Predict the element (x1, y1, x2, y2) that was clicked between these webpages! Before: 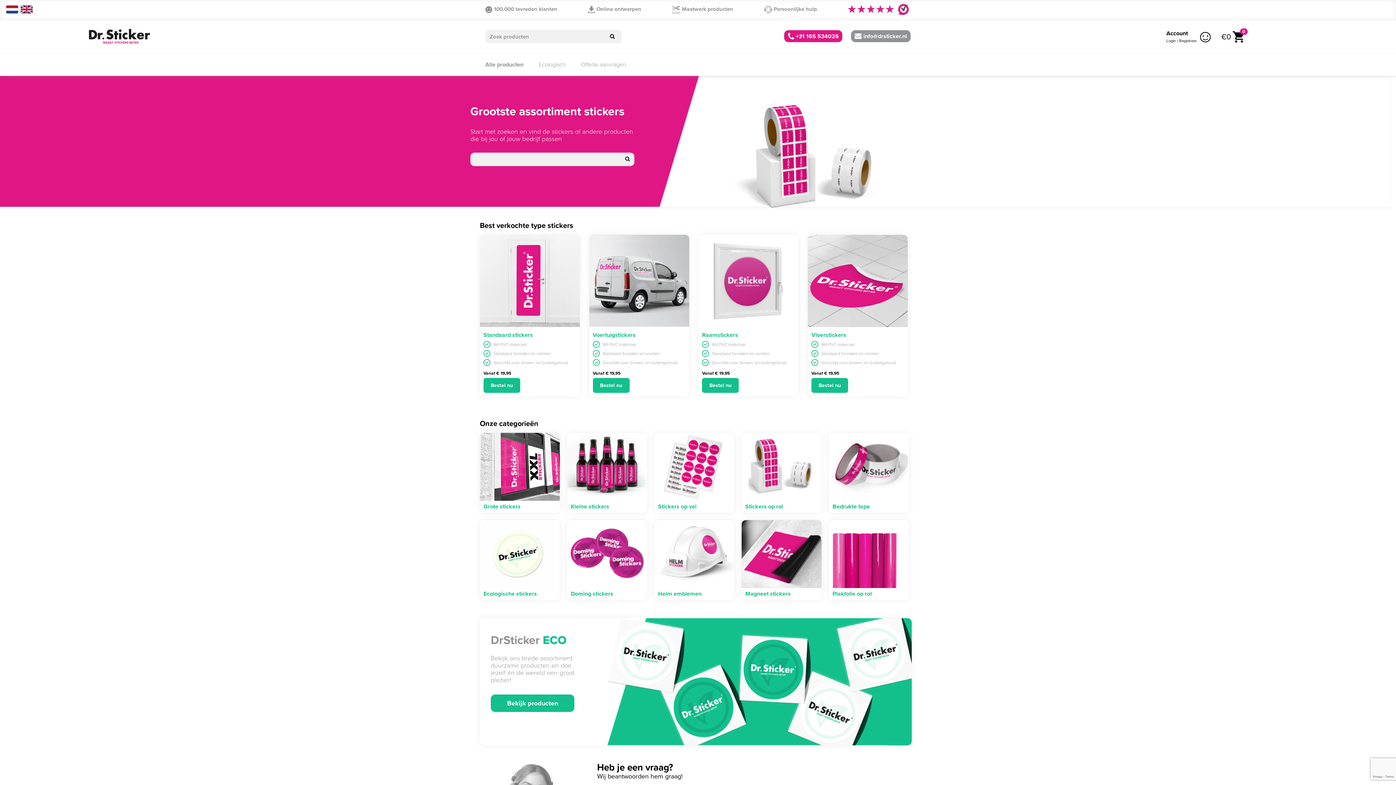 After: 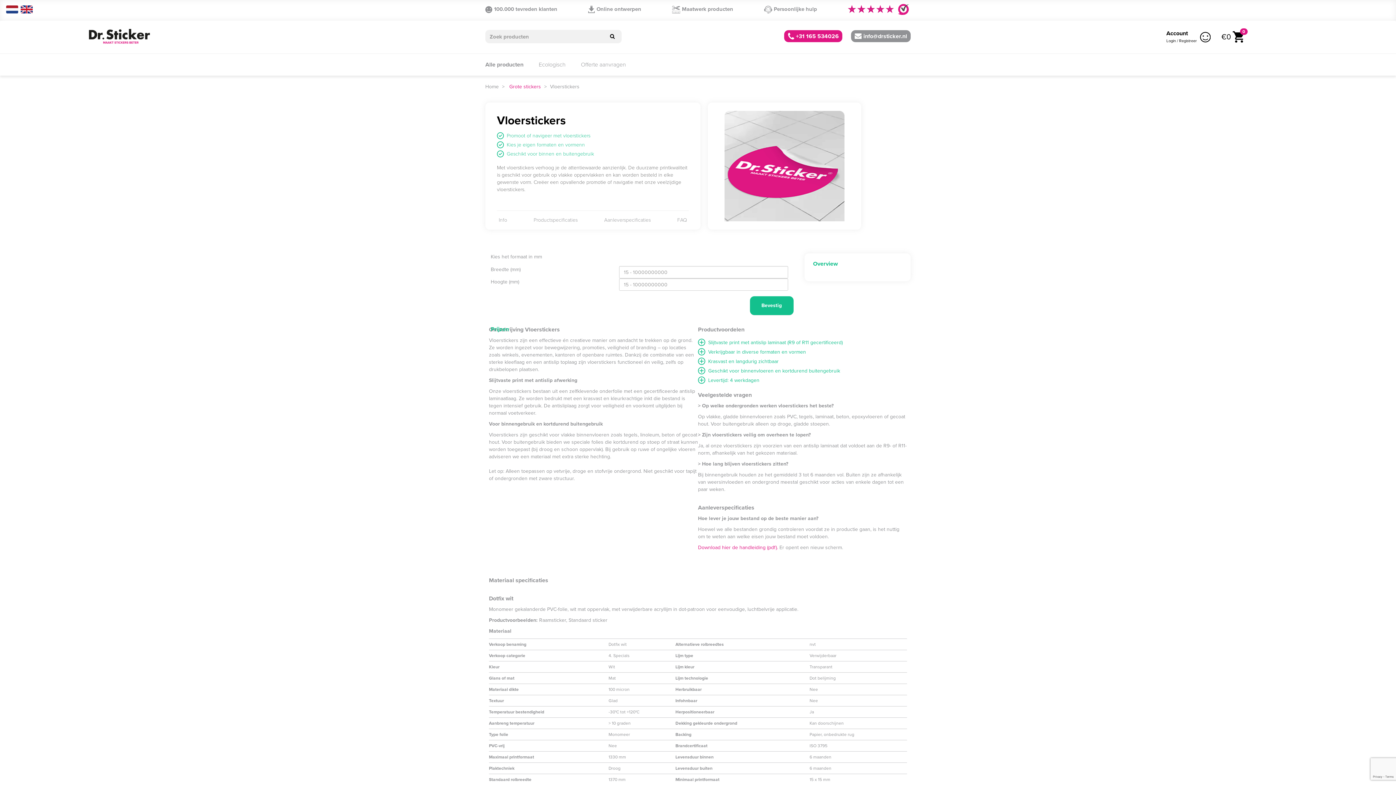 Action: bbox: (811, 331, 904, 339) label: Vloerstickers